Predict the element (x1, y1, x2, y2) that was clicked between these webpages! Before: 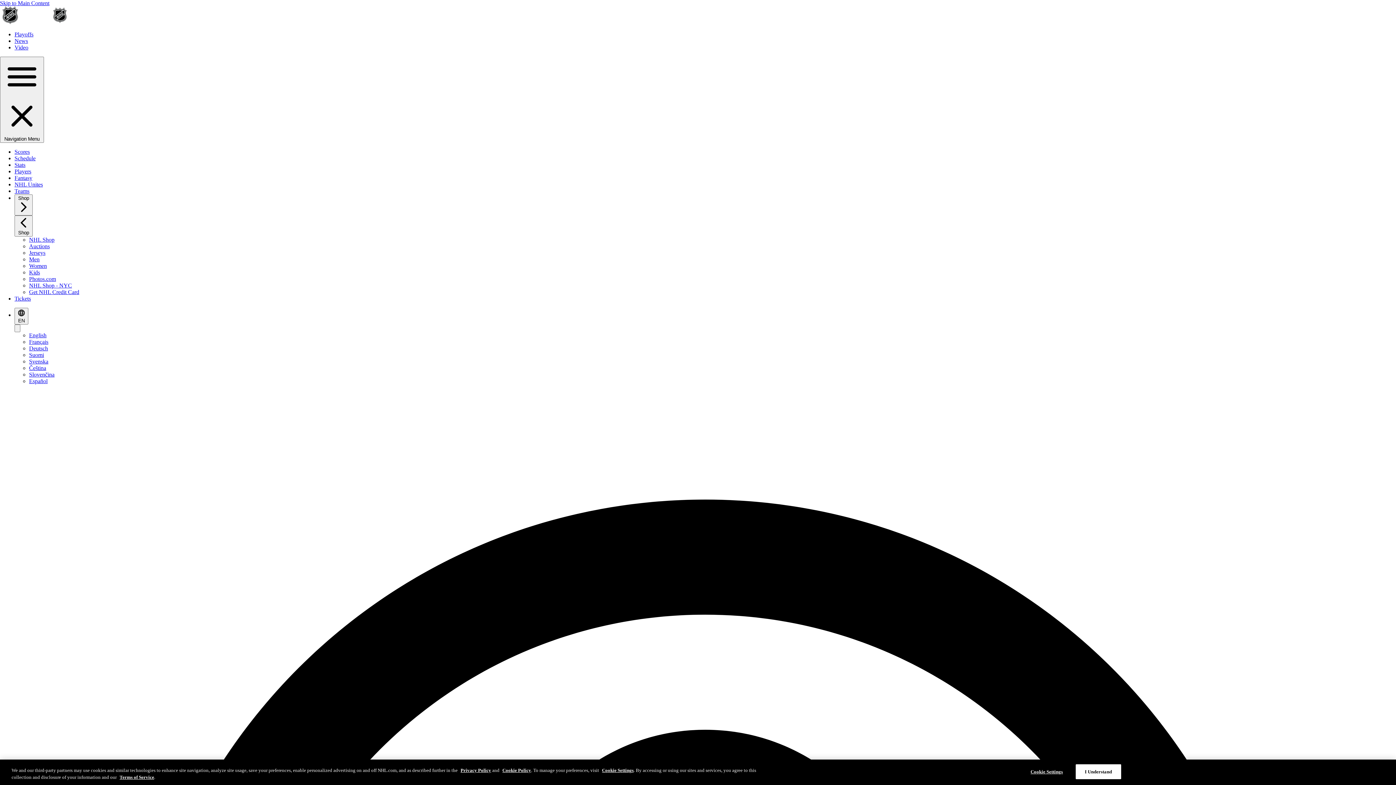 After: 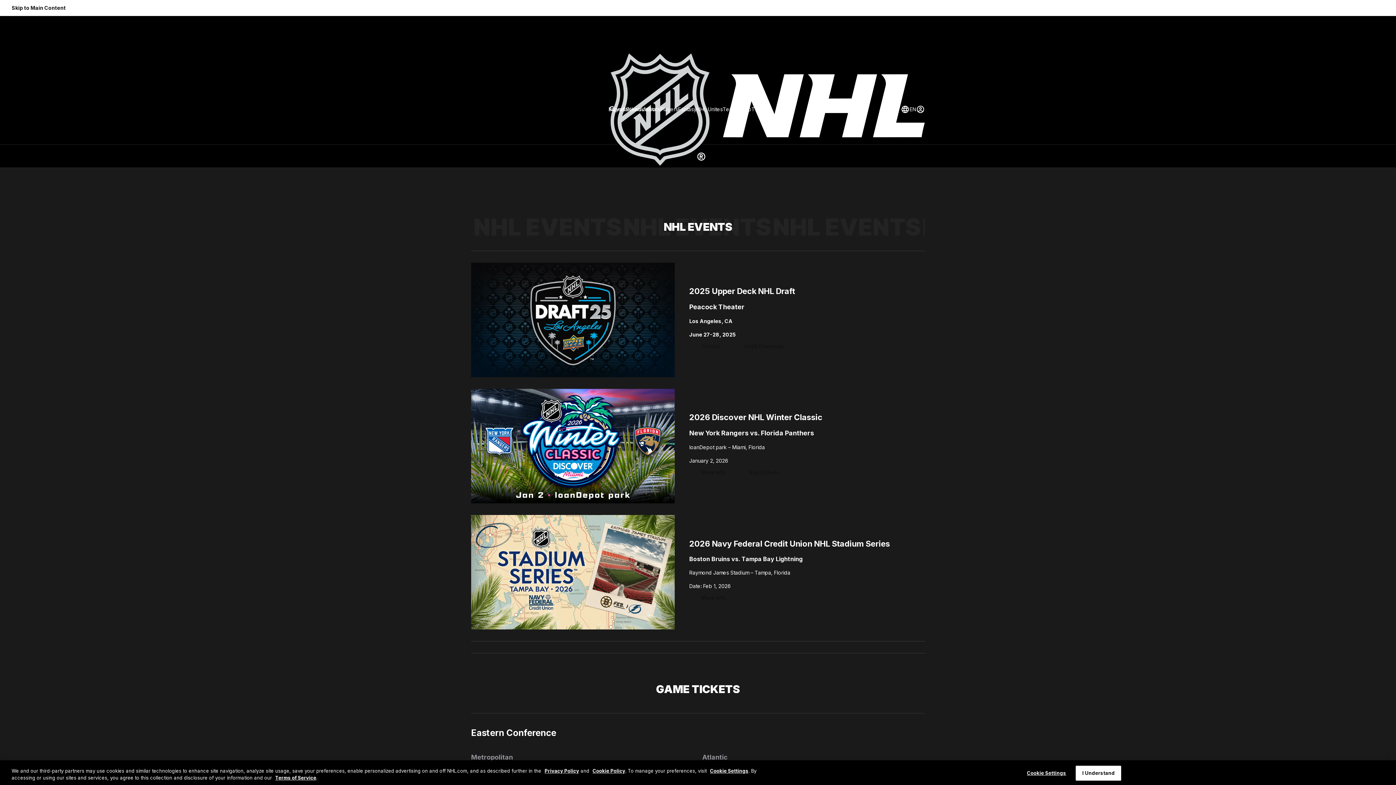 Action: label: Tickets bbox: (14, 295, 30, 301)